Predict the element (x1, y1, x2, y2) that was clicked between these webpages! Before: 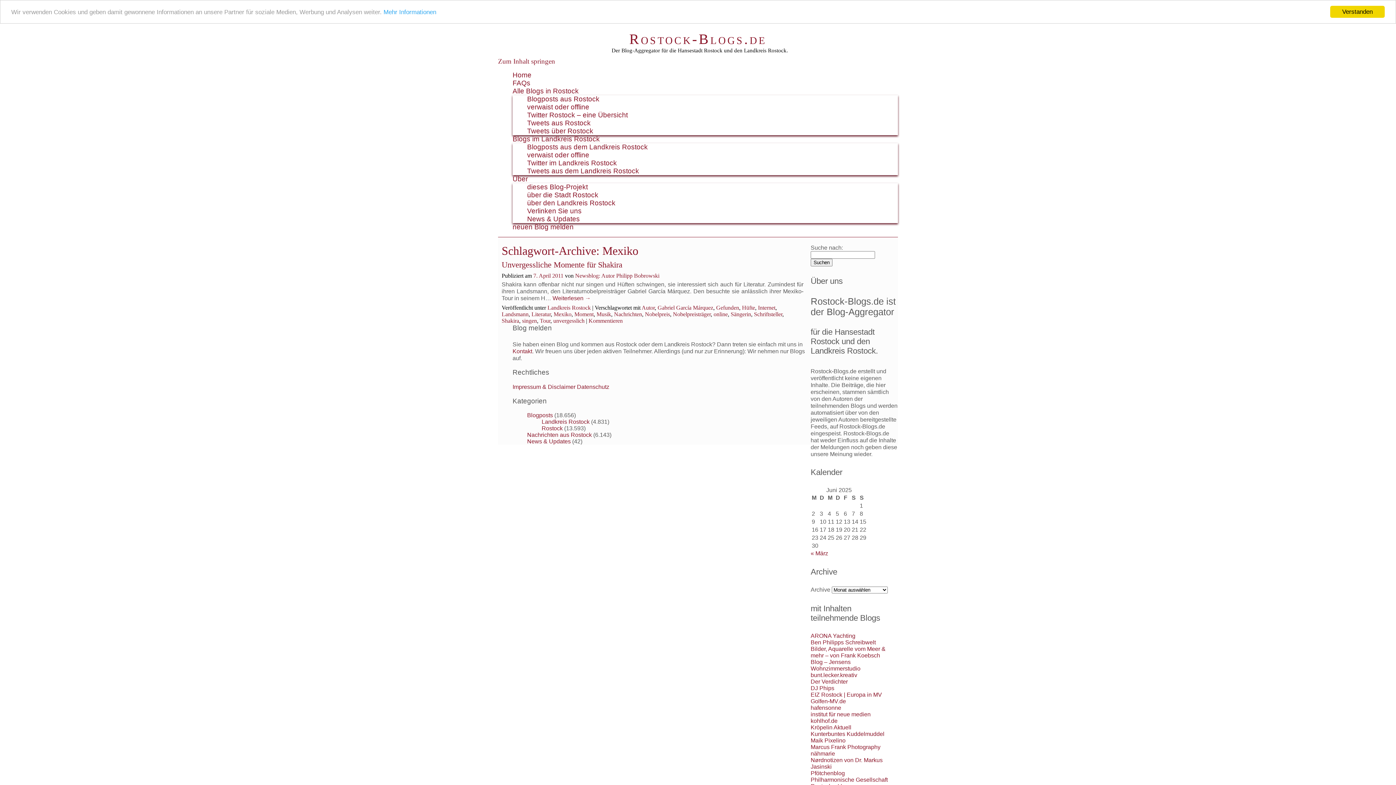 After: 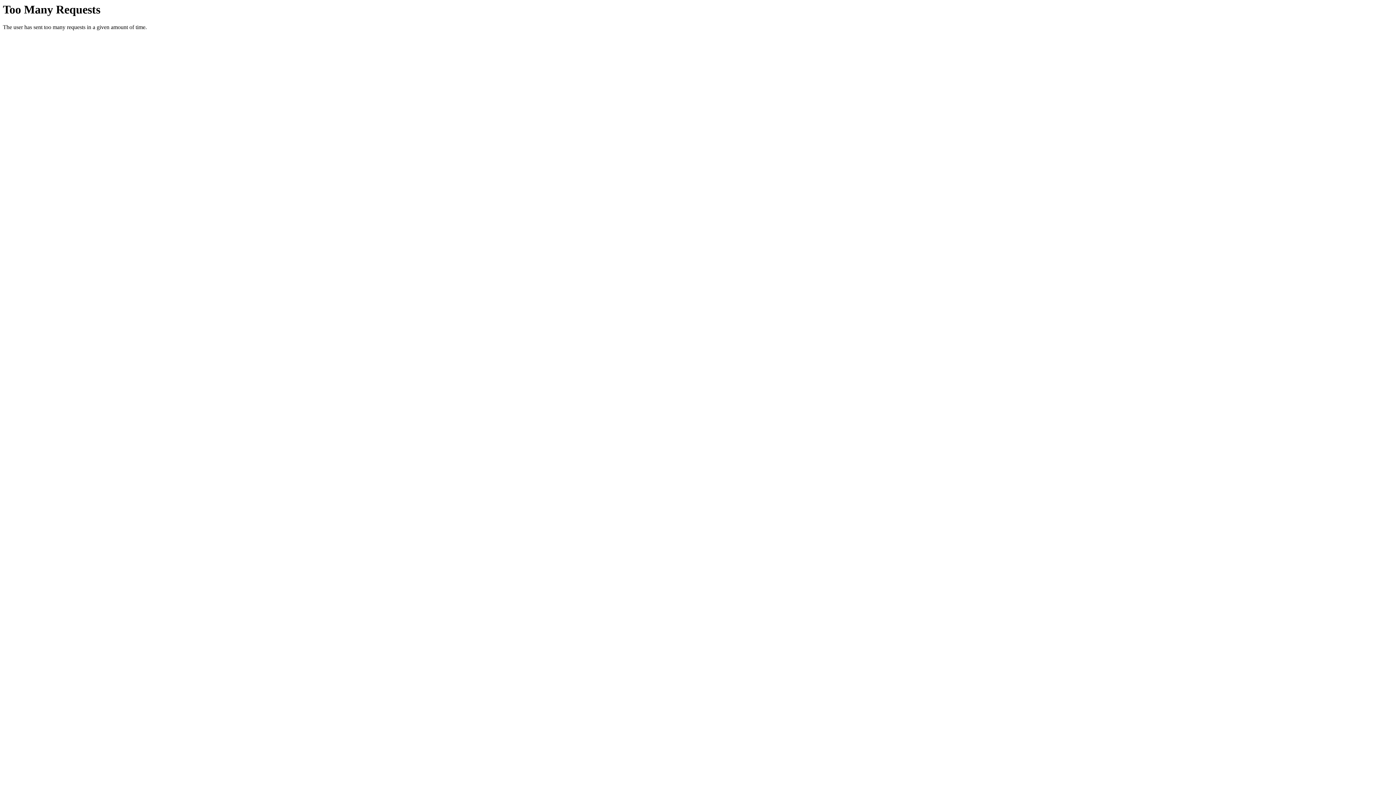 Action: label: über den Landkreis Rostock bbox: (527, 199, 615, 206)